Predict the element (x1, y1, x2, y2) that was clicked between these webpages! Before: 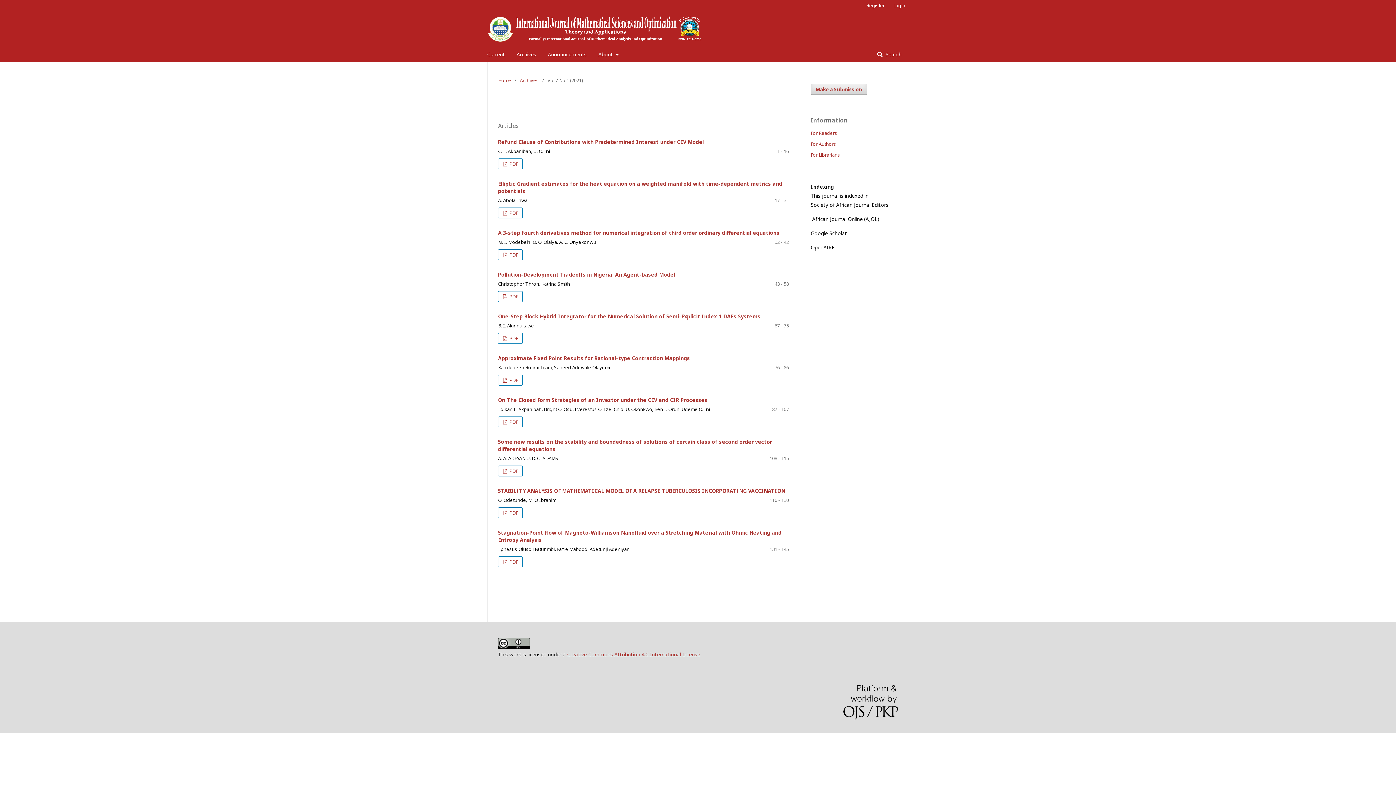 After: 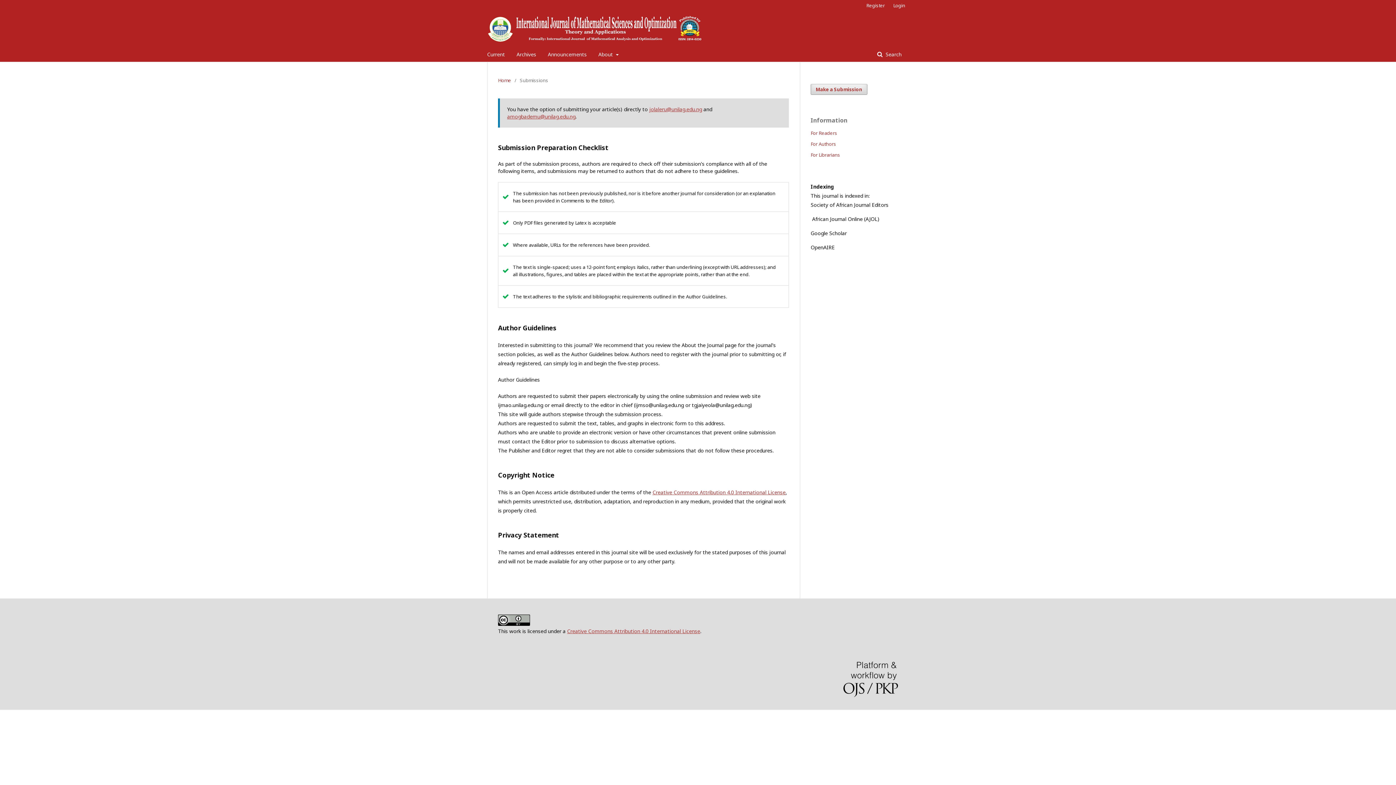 Action: label: Make a Submission bbox: (810, 83, 867, 94)